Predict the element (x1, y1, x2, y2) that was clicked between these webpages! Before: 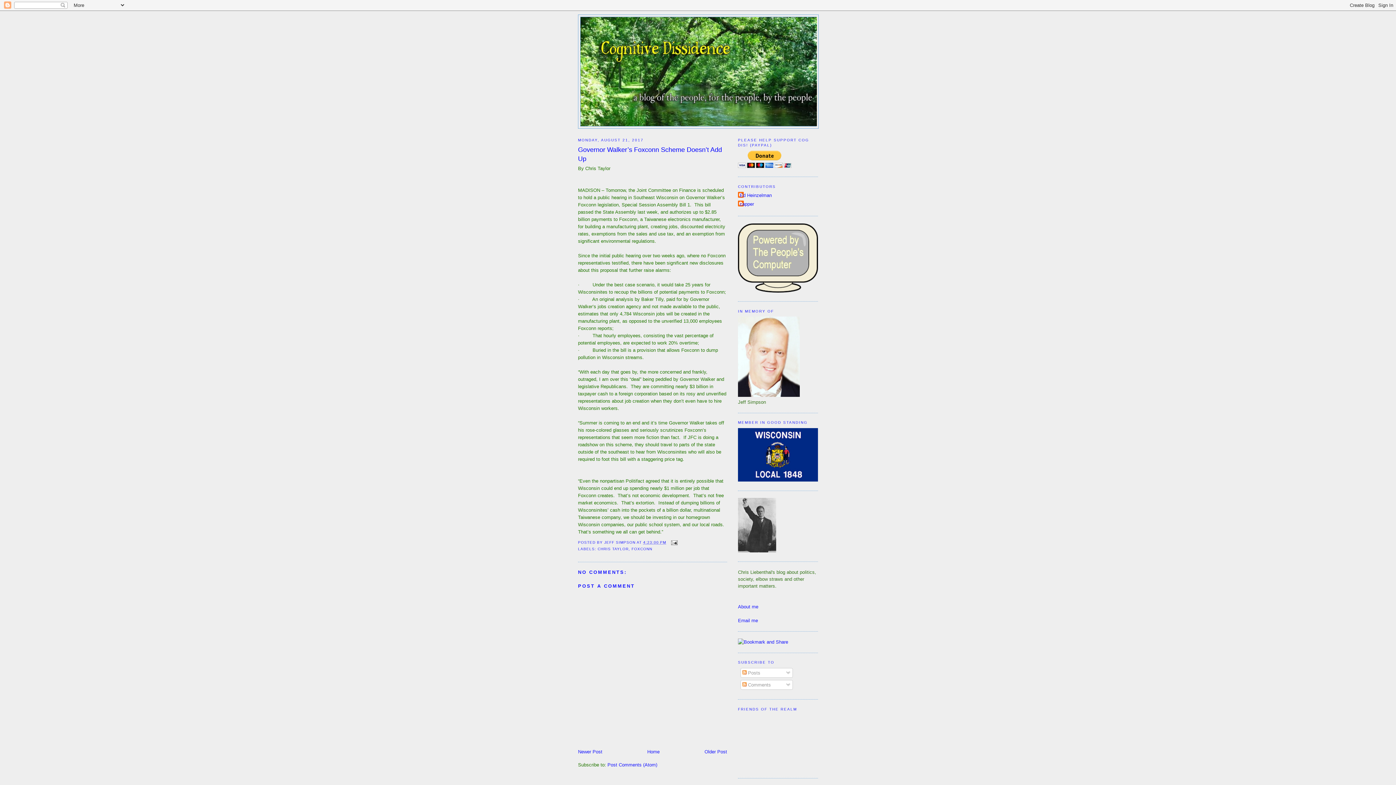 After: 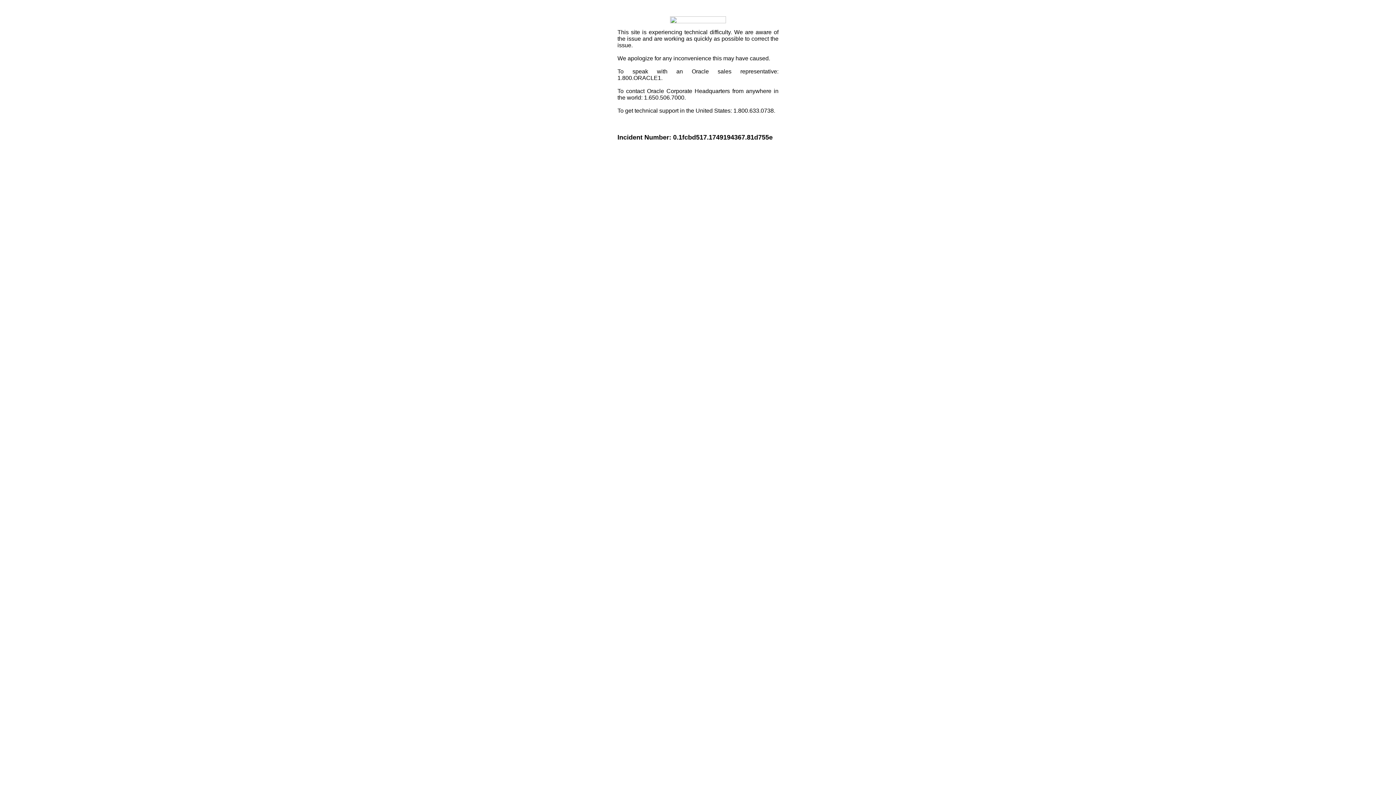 Action: bbox: (738, 639, 788, 645)